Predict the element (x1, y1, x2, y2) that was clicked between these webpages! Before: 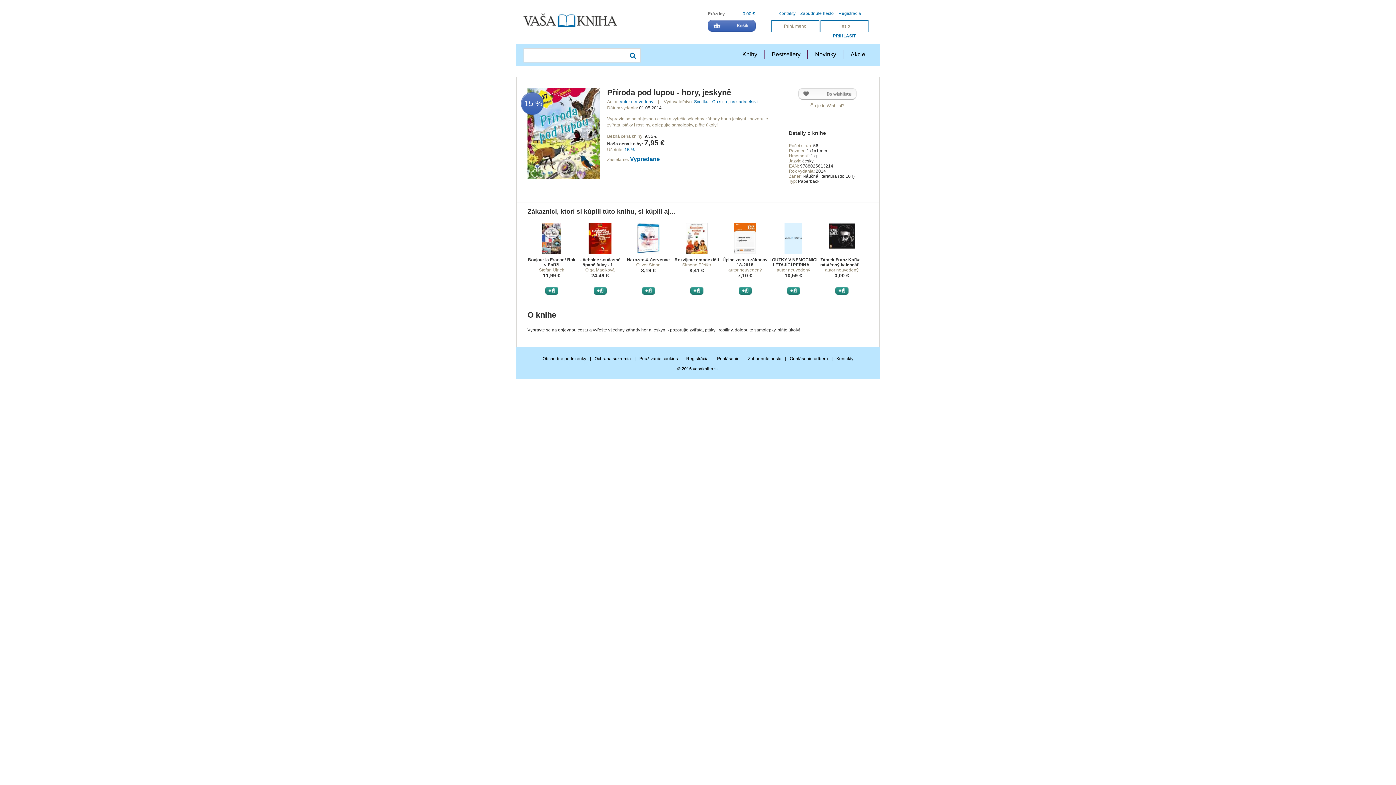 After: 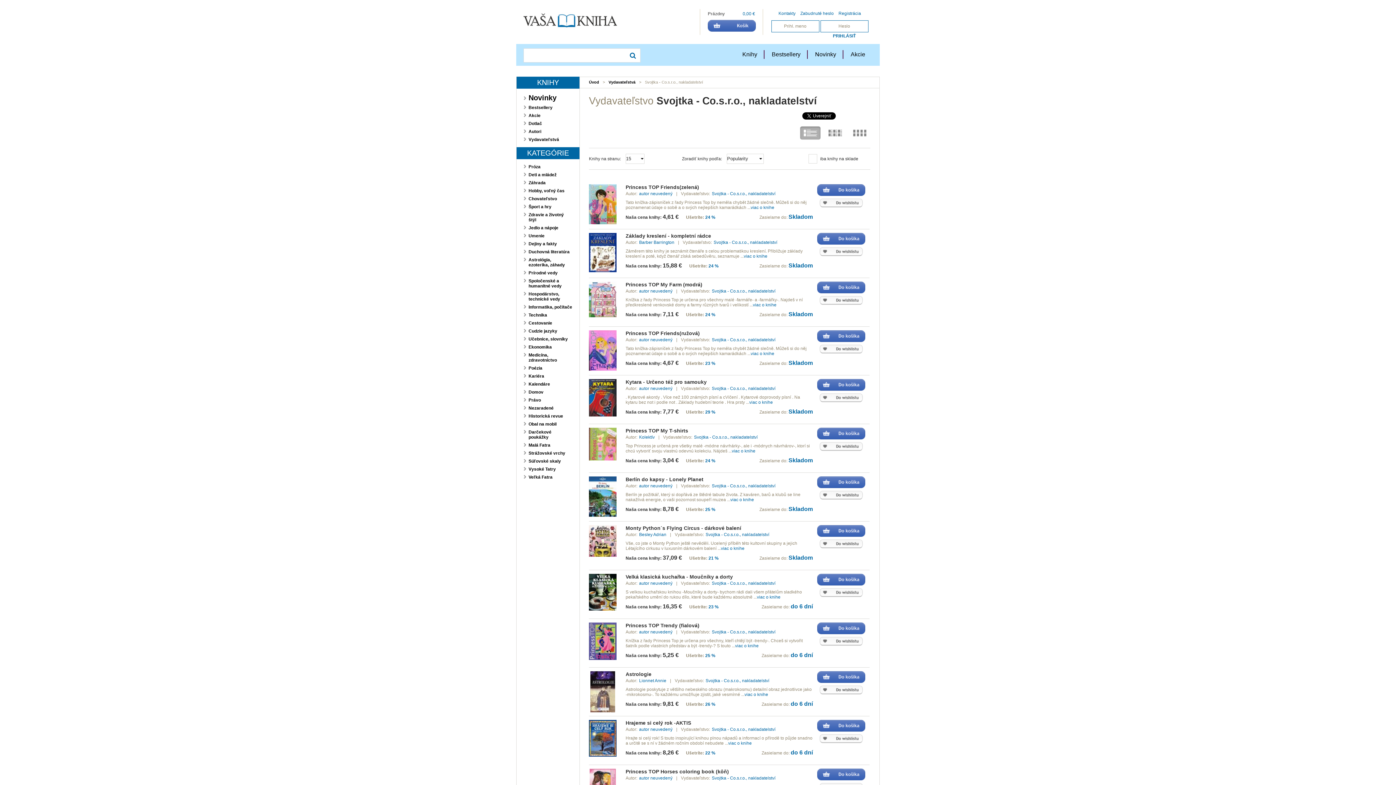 Action: bbox: (694, 99, 757, 104) label: Svojtka - Co.s.r.o., nakladatelství